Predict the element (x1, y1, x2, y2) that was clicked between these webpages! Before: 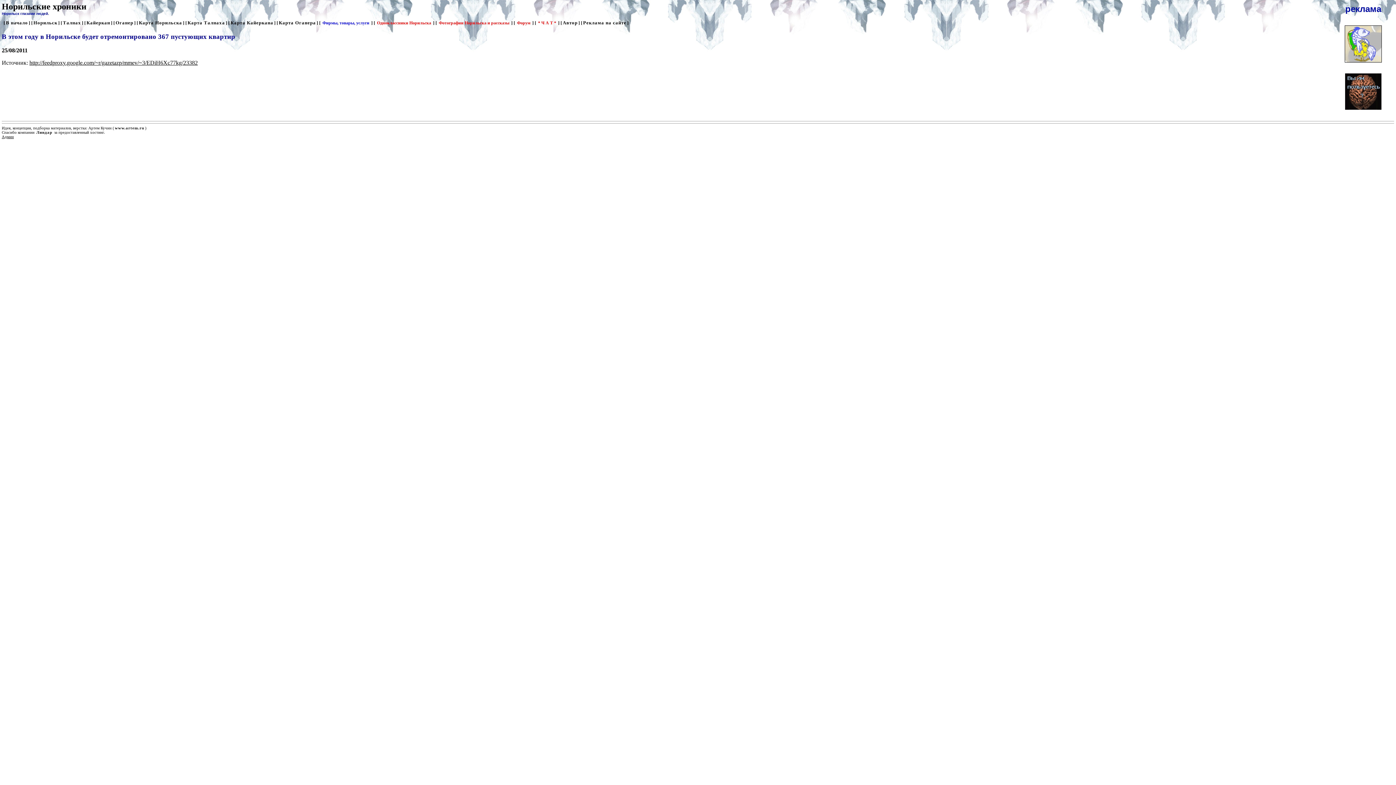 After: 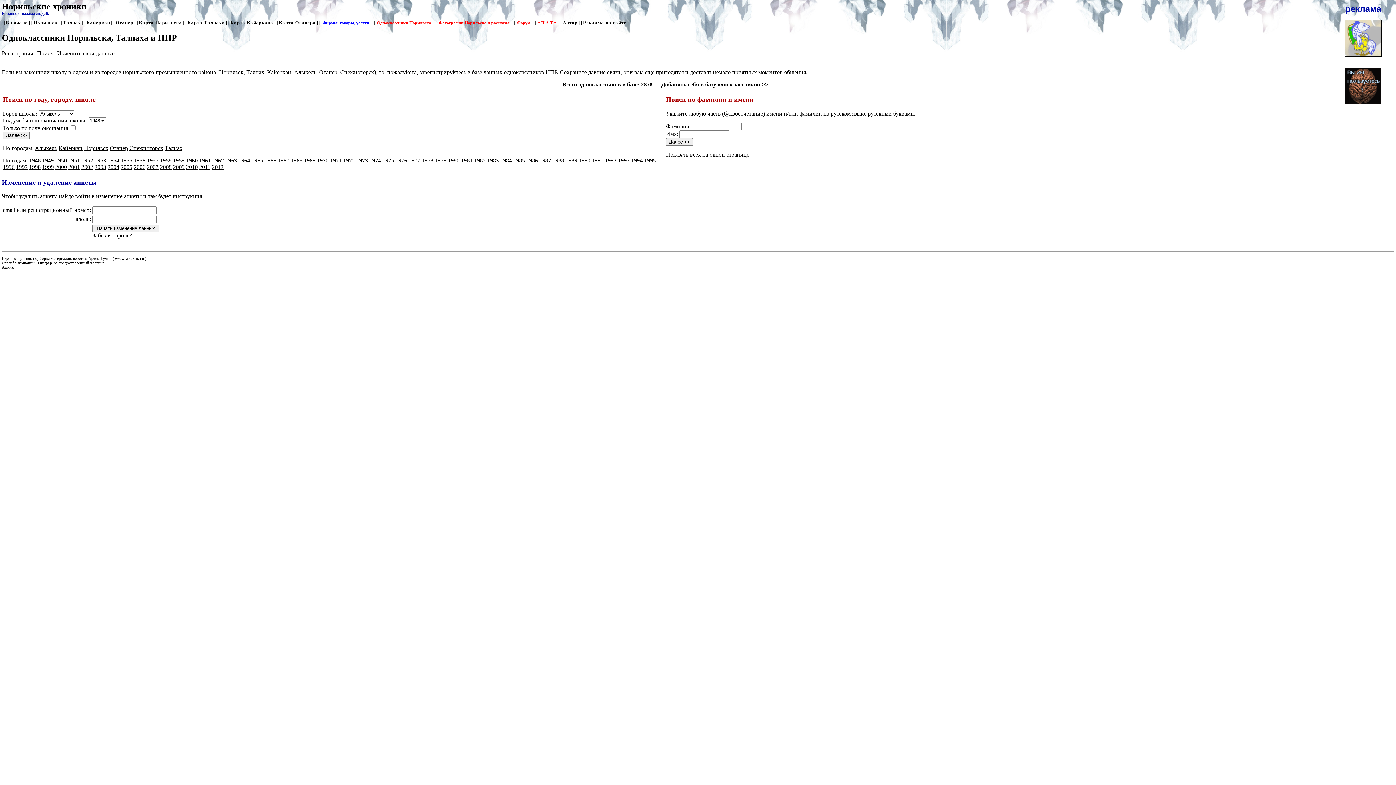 Action: label: Одноклассники Норильска bbox: (377, 20, 431, 25)